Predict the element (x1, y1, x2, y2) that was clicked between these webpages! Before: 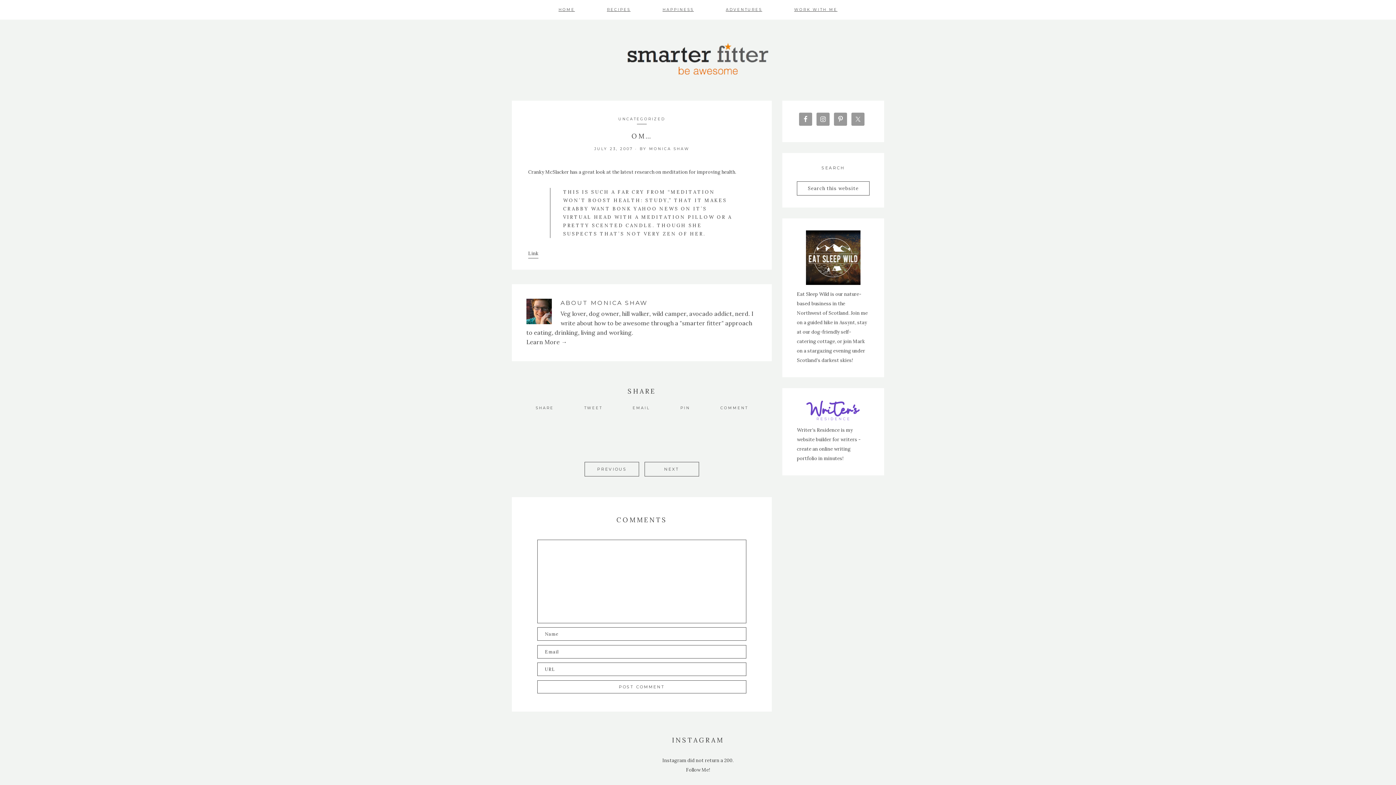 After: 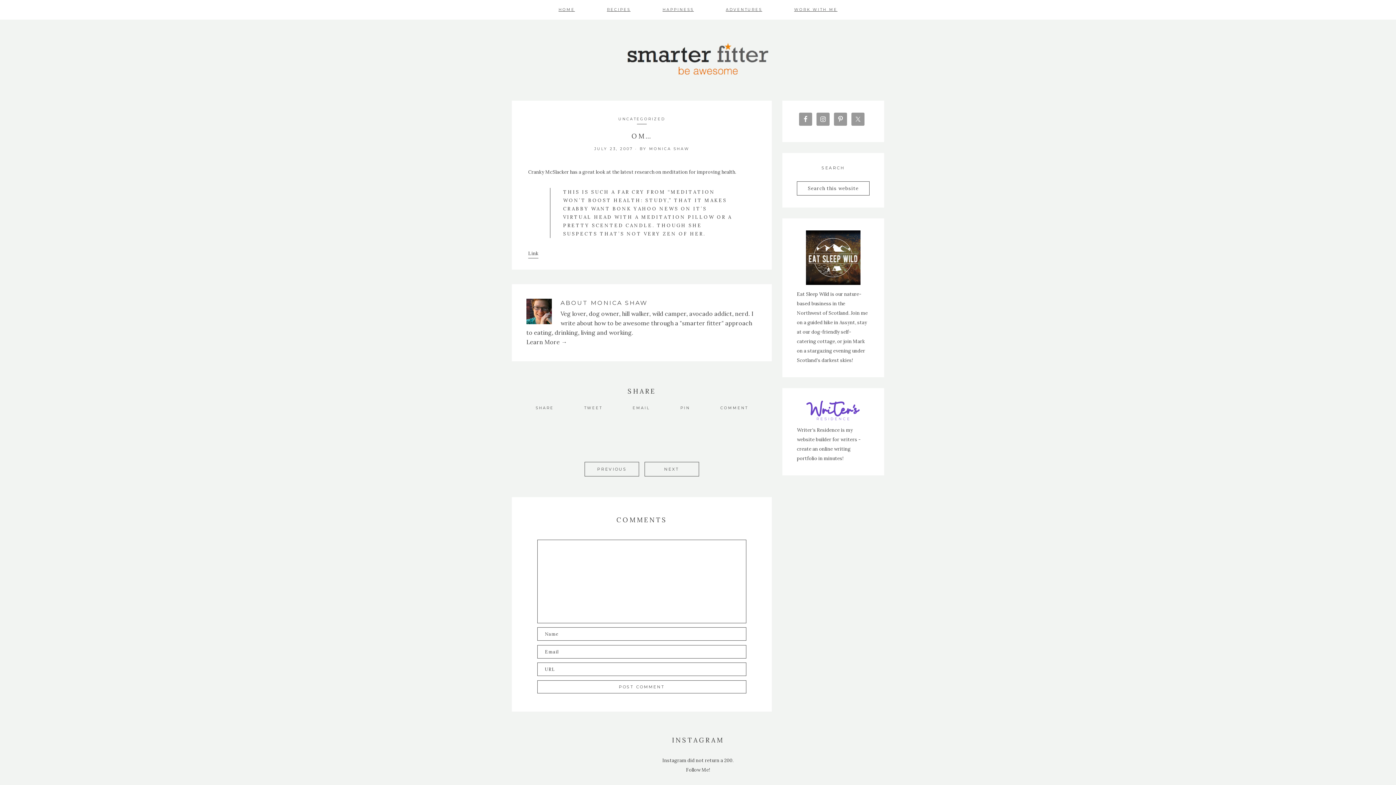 Action: bbox: (686, 767, 710, 773) label: Follow Me!